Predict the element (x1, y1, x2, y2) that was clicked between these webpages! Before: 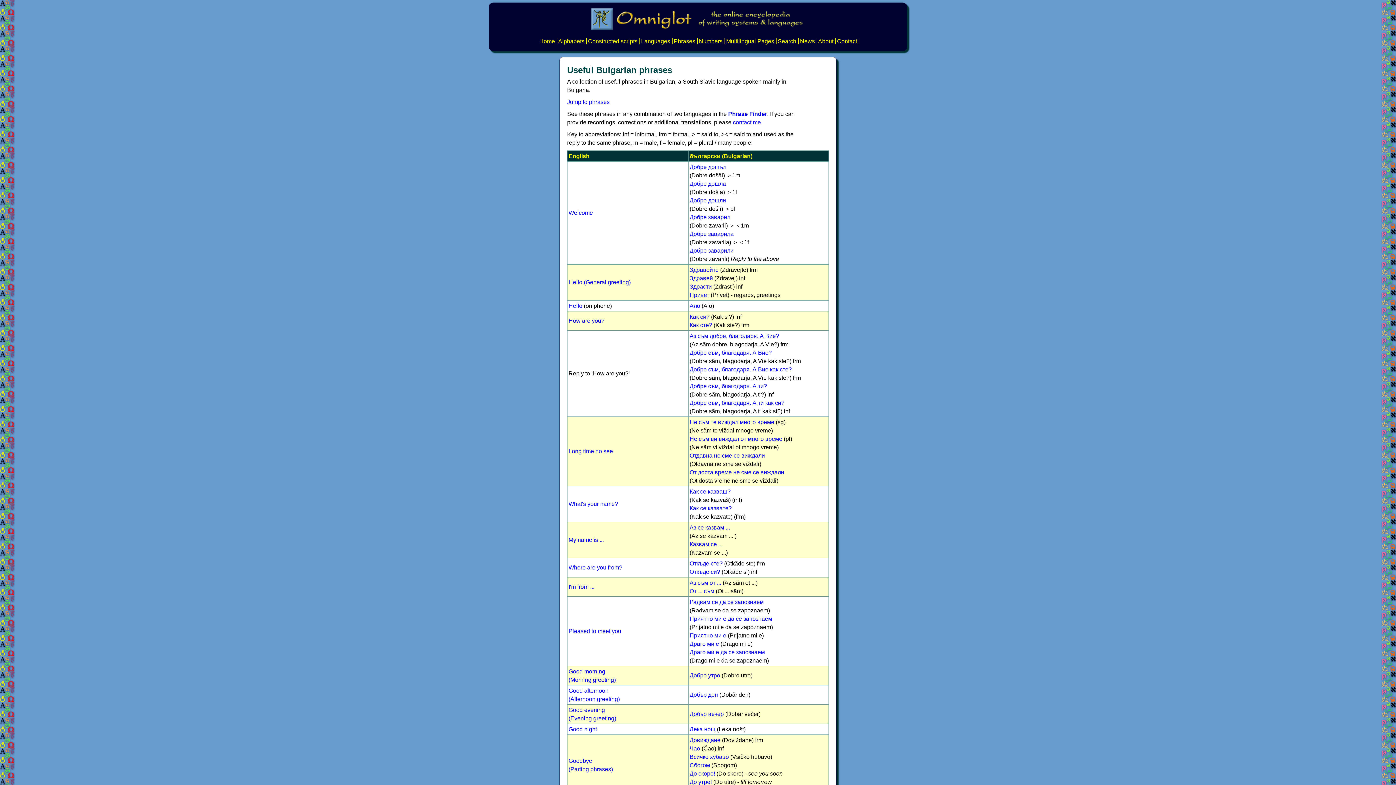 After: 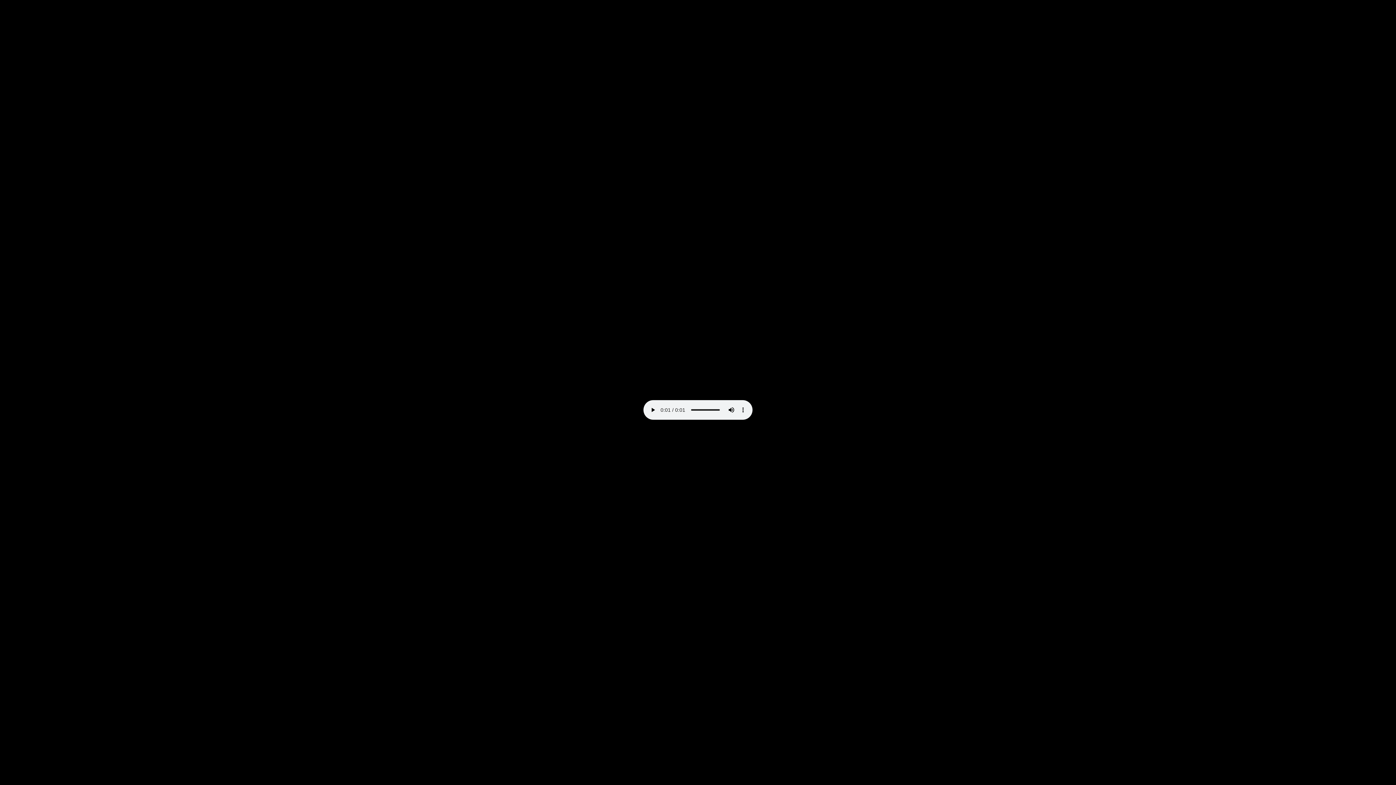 Action: label: Казвам се ... bbox: (689, 541, 722, 547)